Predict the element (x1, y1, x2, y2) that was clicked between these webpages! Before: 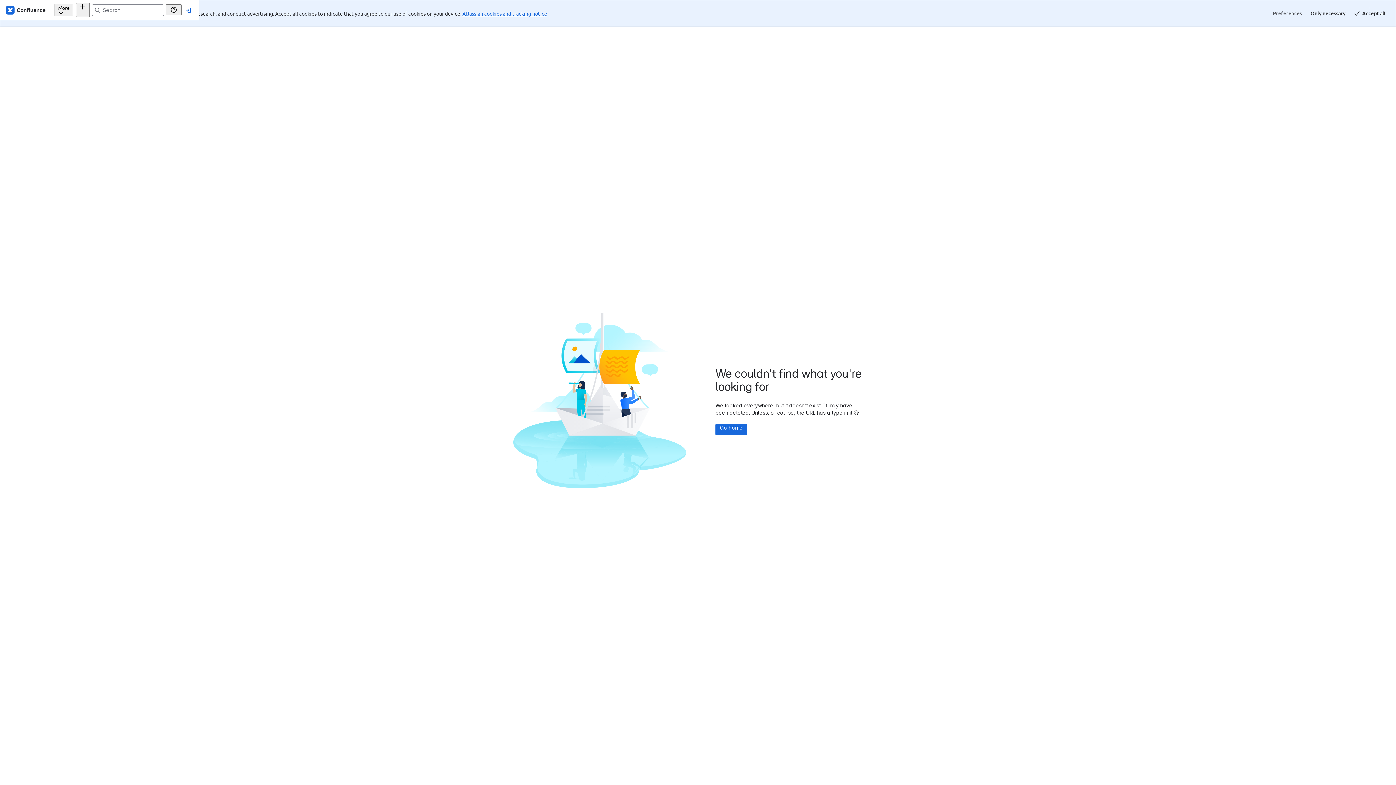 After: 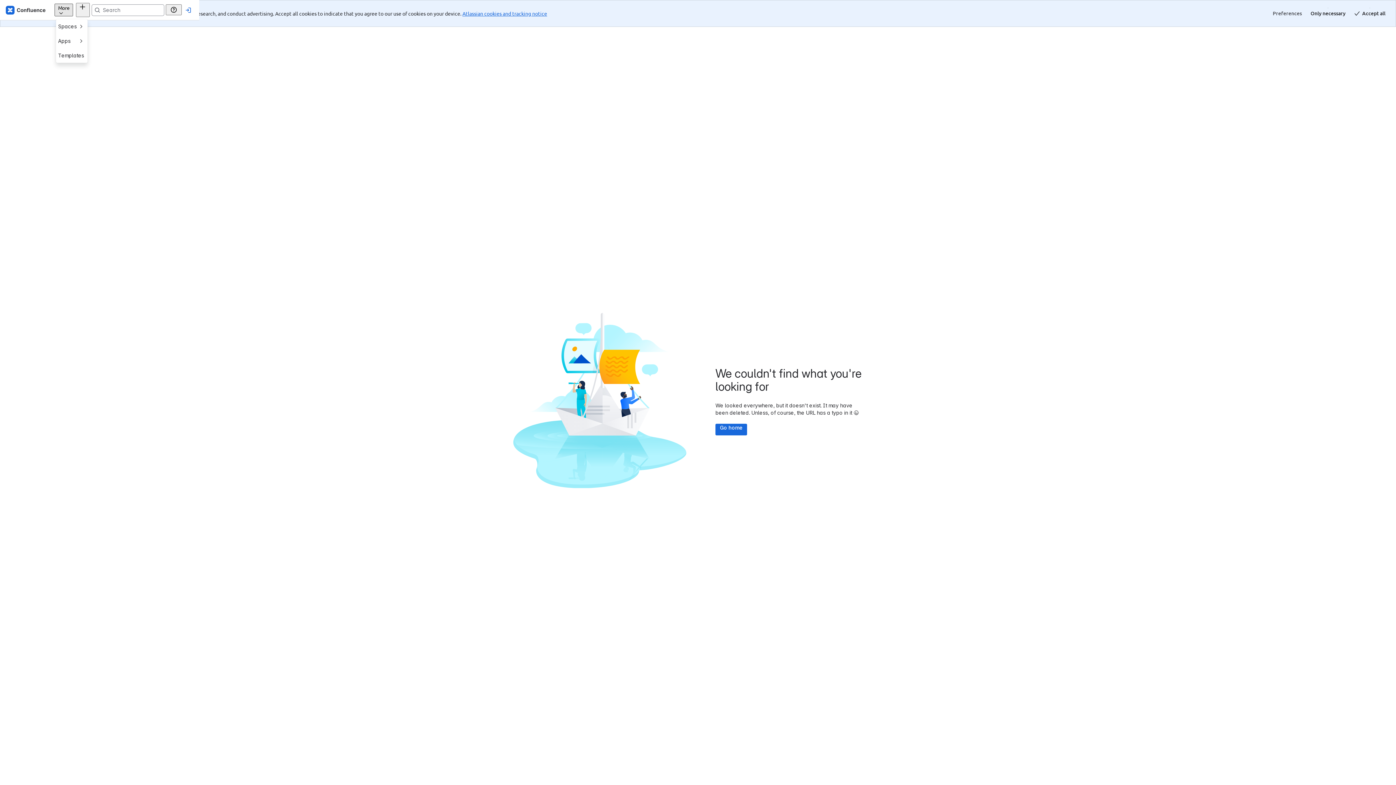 Action: bbox: (54, 3, 73, 16) label: More